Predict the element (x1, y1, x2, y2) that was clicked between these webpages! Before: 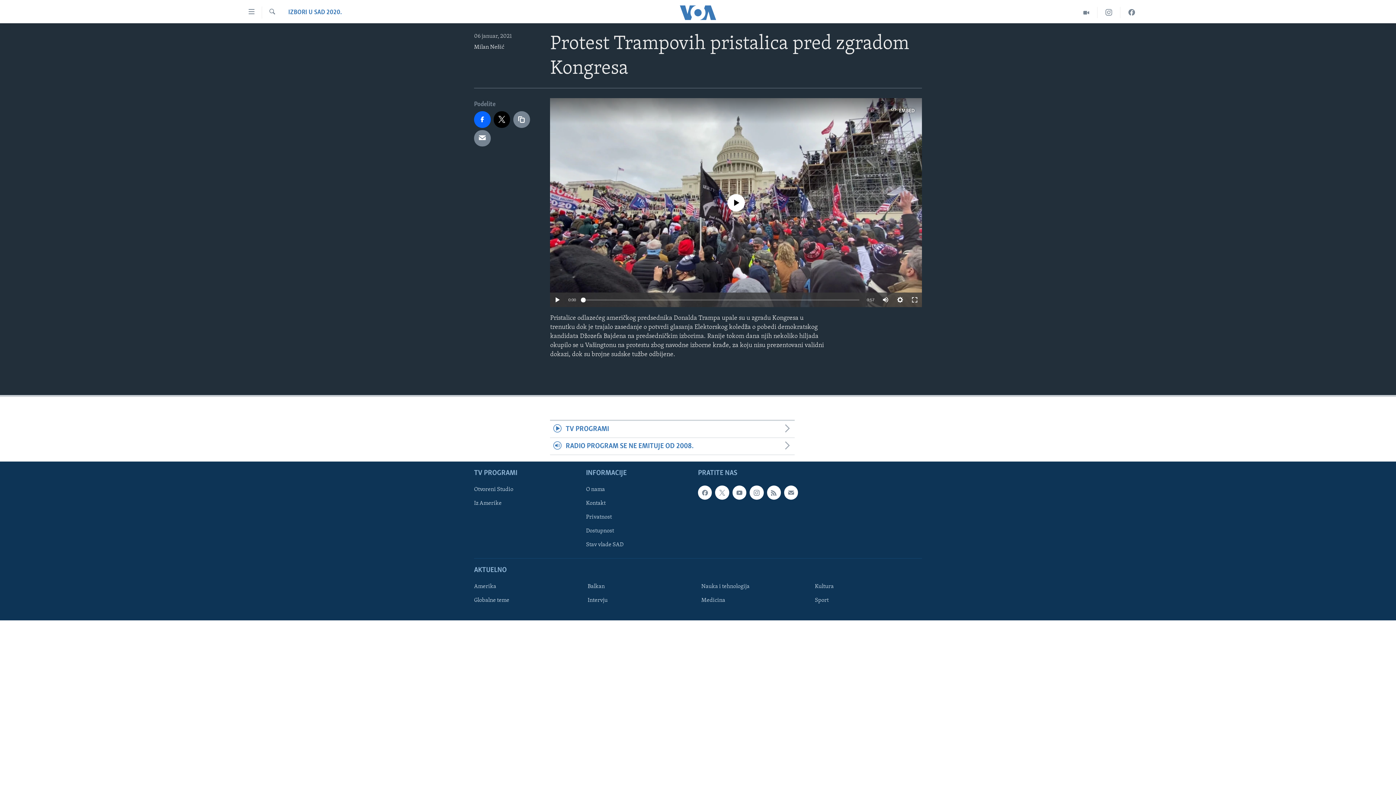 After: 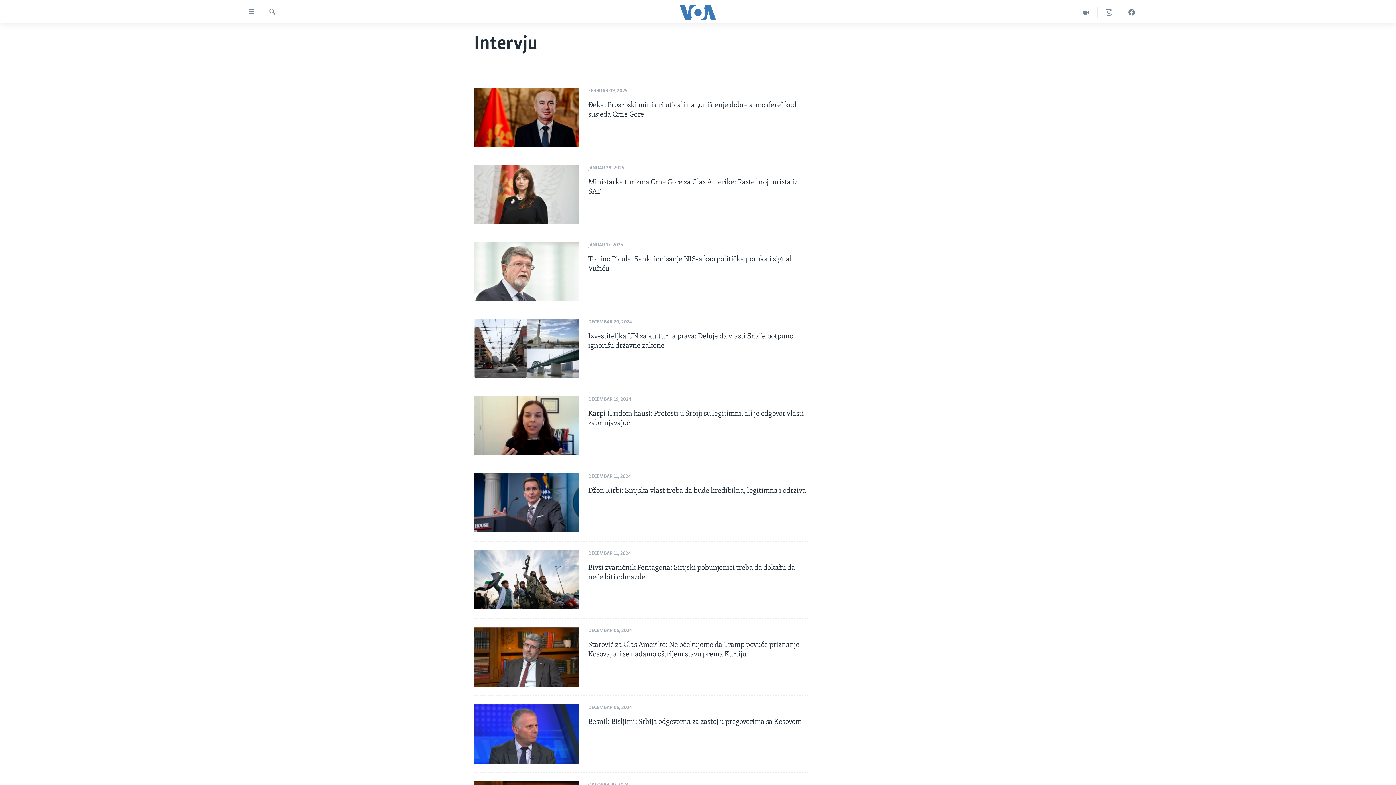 Action: bbox: (587, 596, 690, 604) label: Intervju